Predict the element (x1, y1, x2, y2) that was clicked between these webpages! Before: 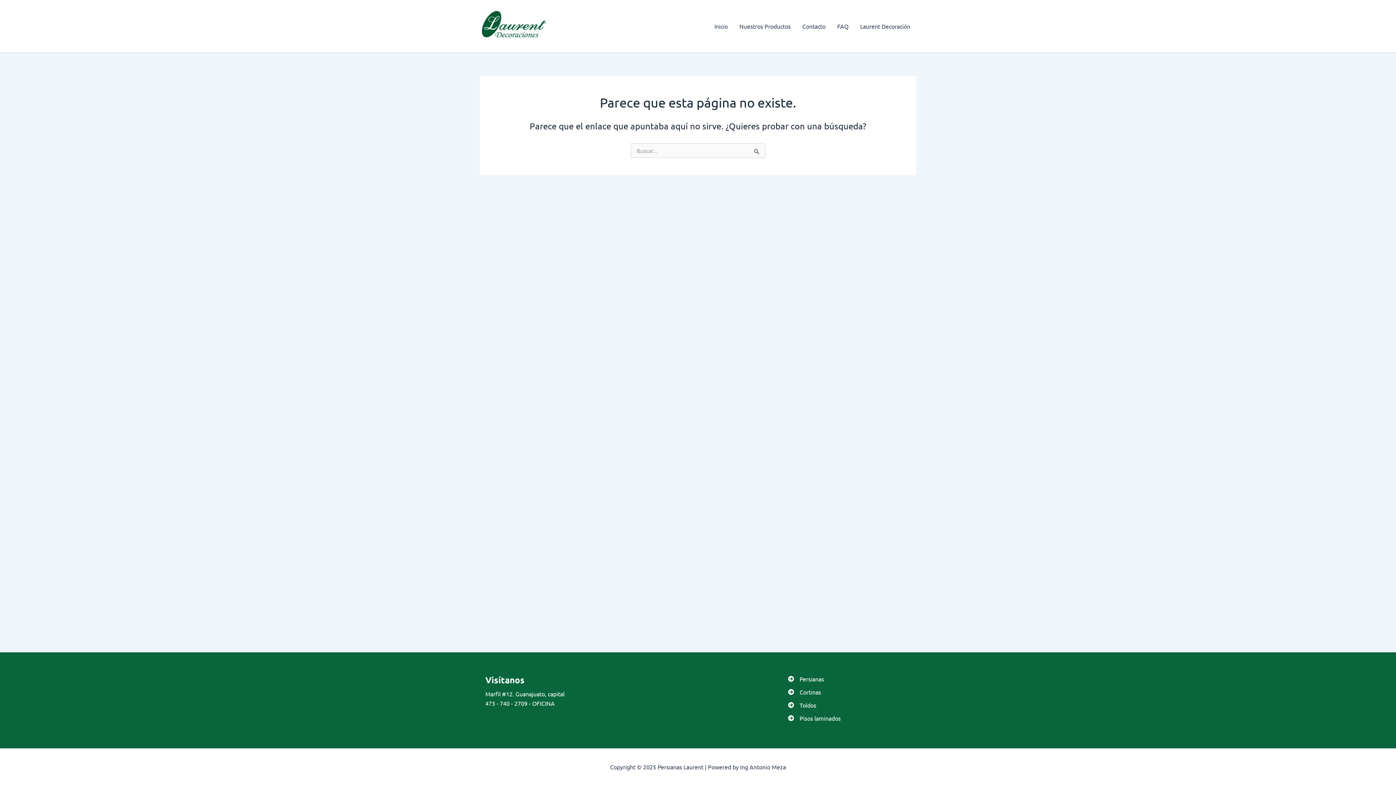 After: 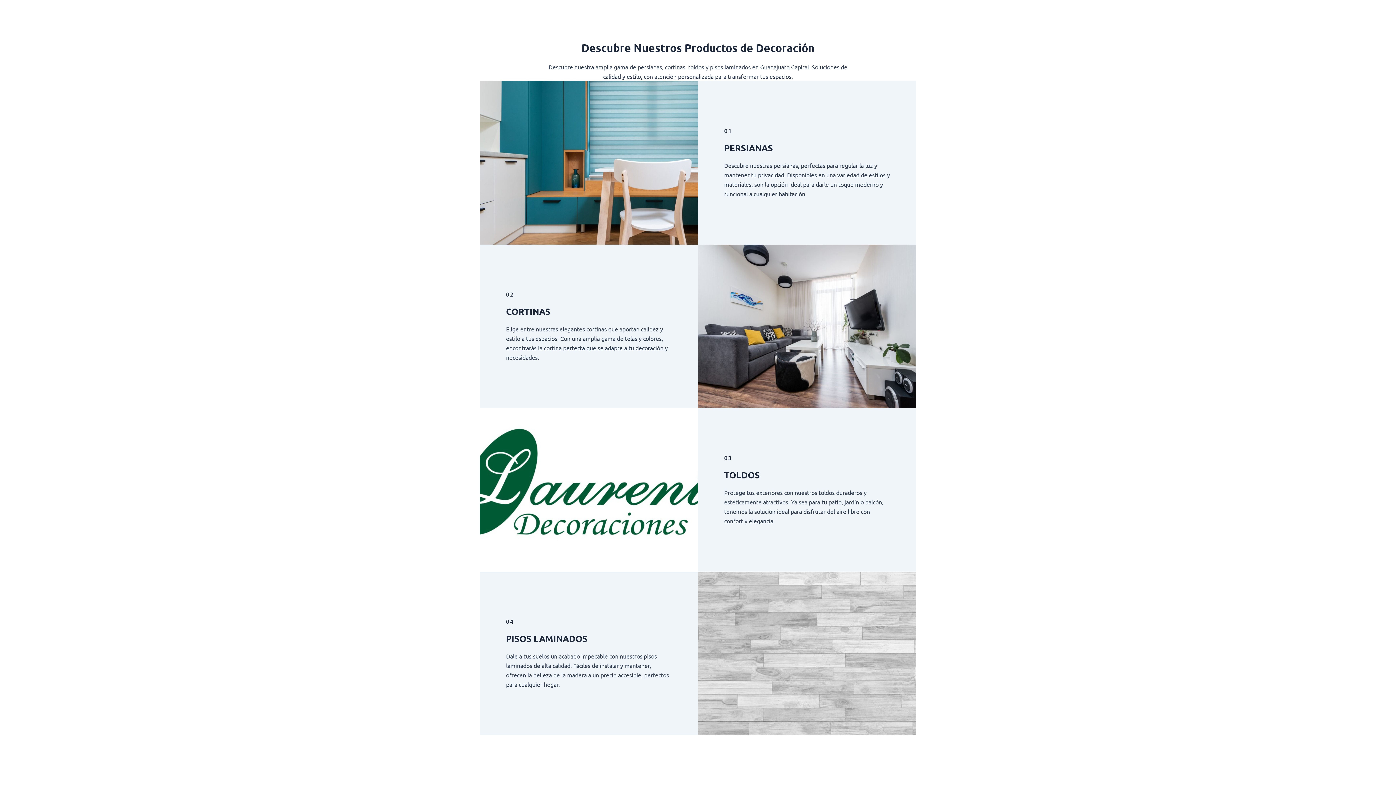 Action: bbox: (733, 11, 796, 40) label: Nuestros Productos